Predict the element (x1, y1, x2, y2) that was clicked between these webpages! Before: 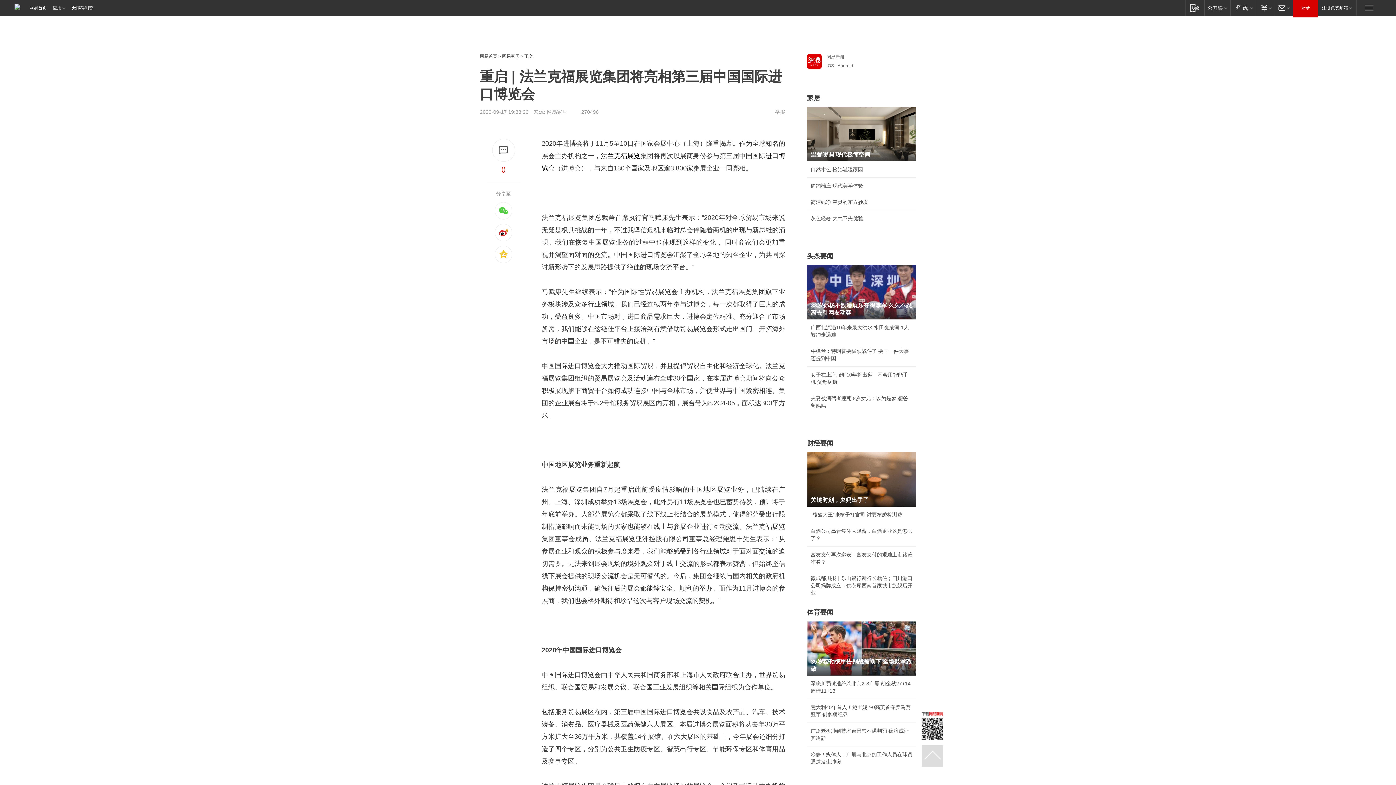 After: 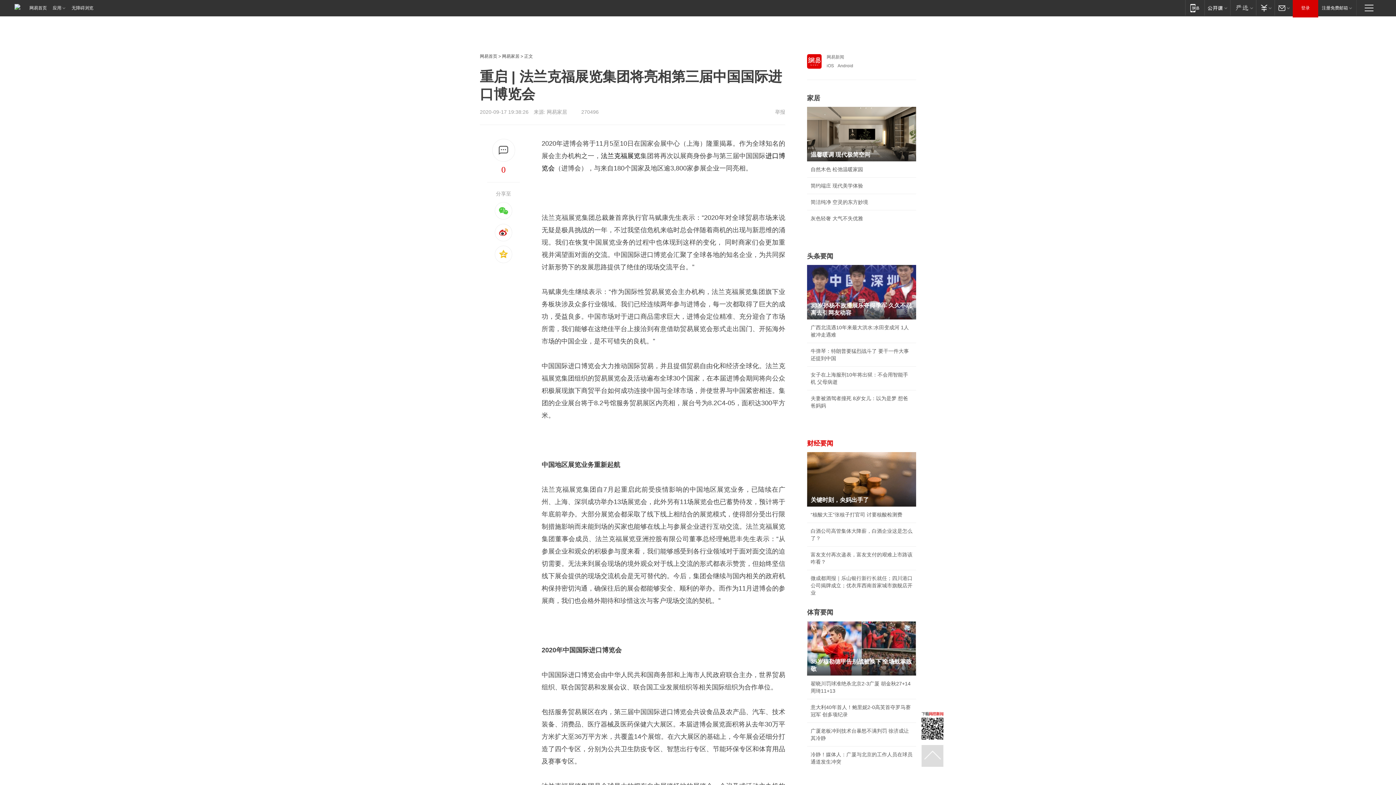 Action: label: 财经要闻 bbox: (807, 440, 833, 447)